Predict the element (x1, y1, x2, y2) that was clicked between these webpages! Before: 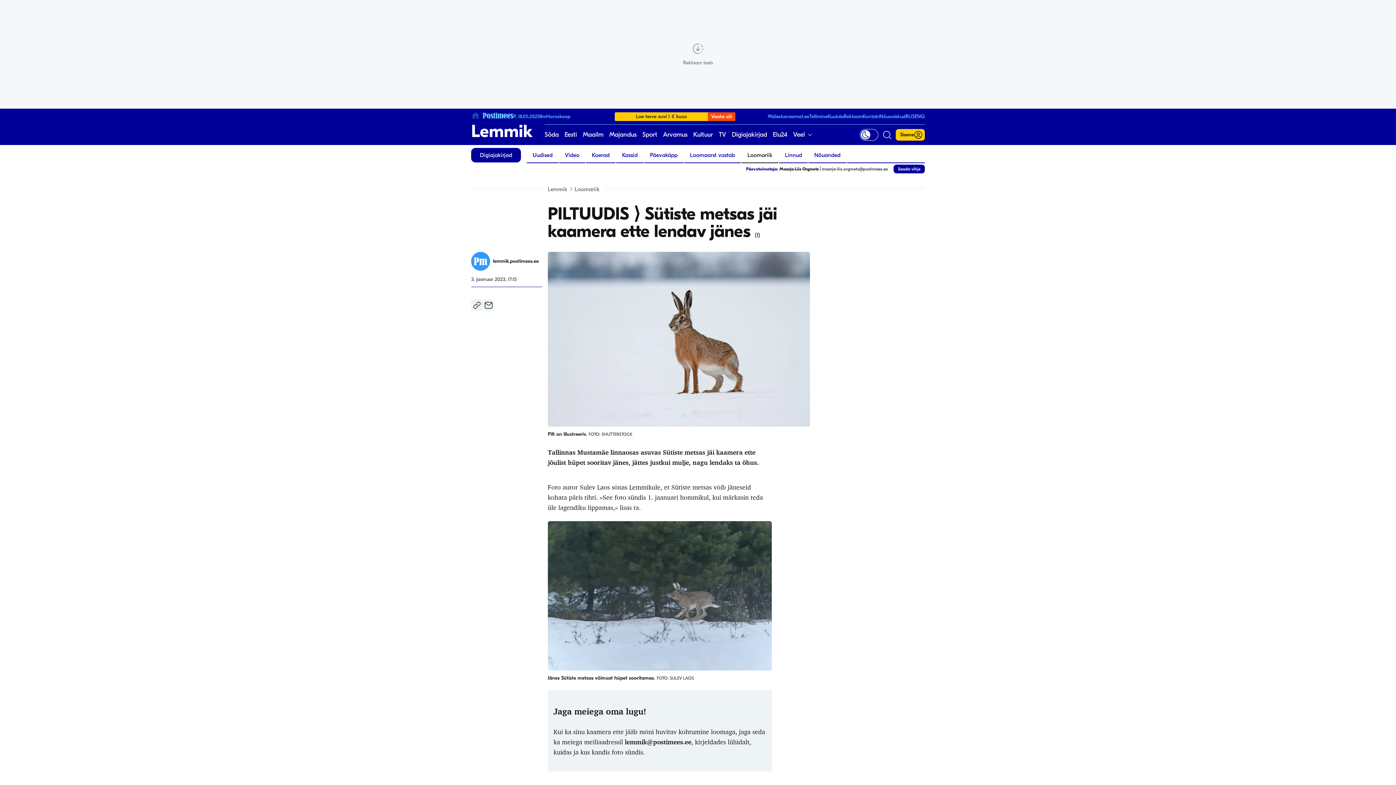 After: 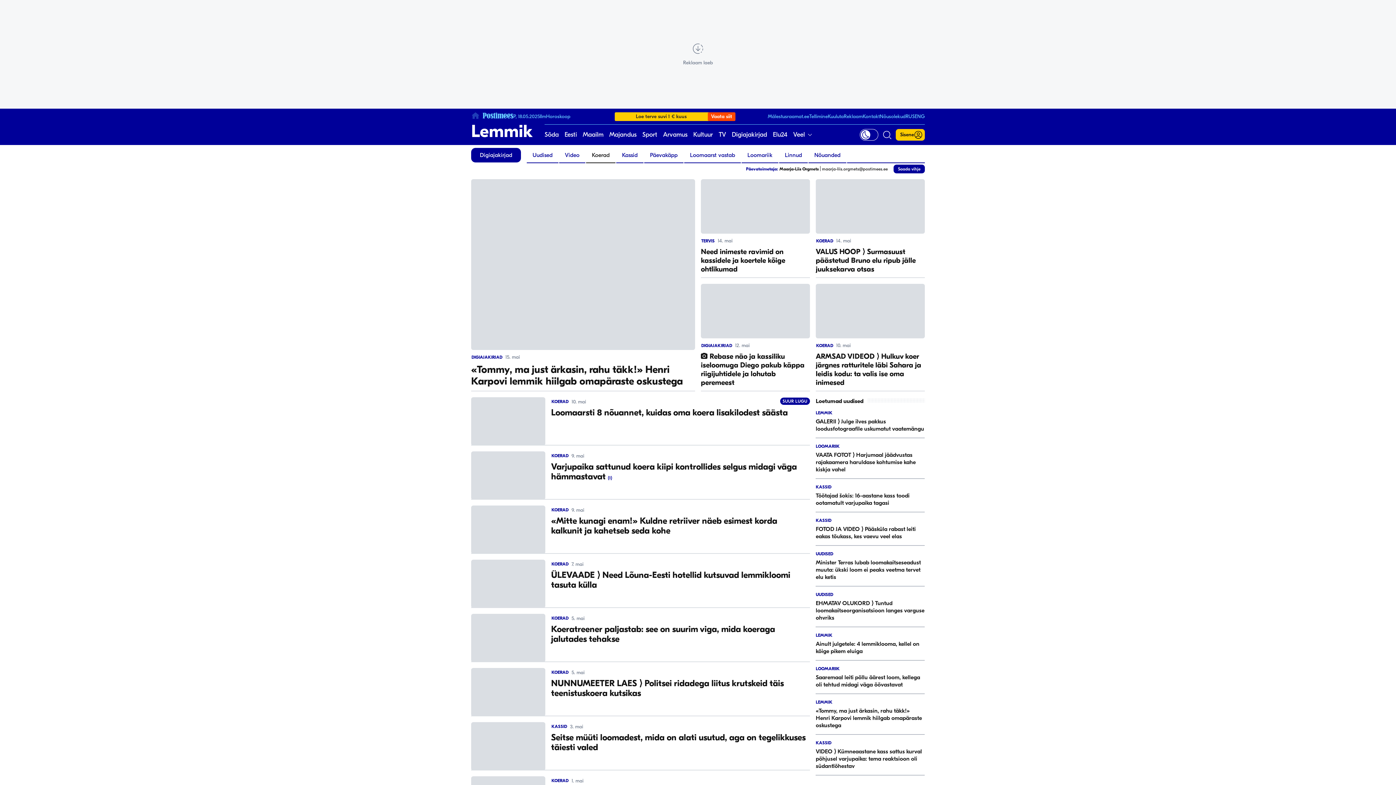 Action: bbox: (586, 148, 615, 162) label: Koerad